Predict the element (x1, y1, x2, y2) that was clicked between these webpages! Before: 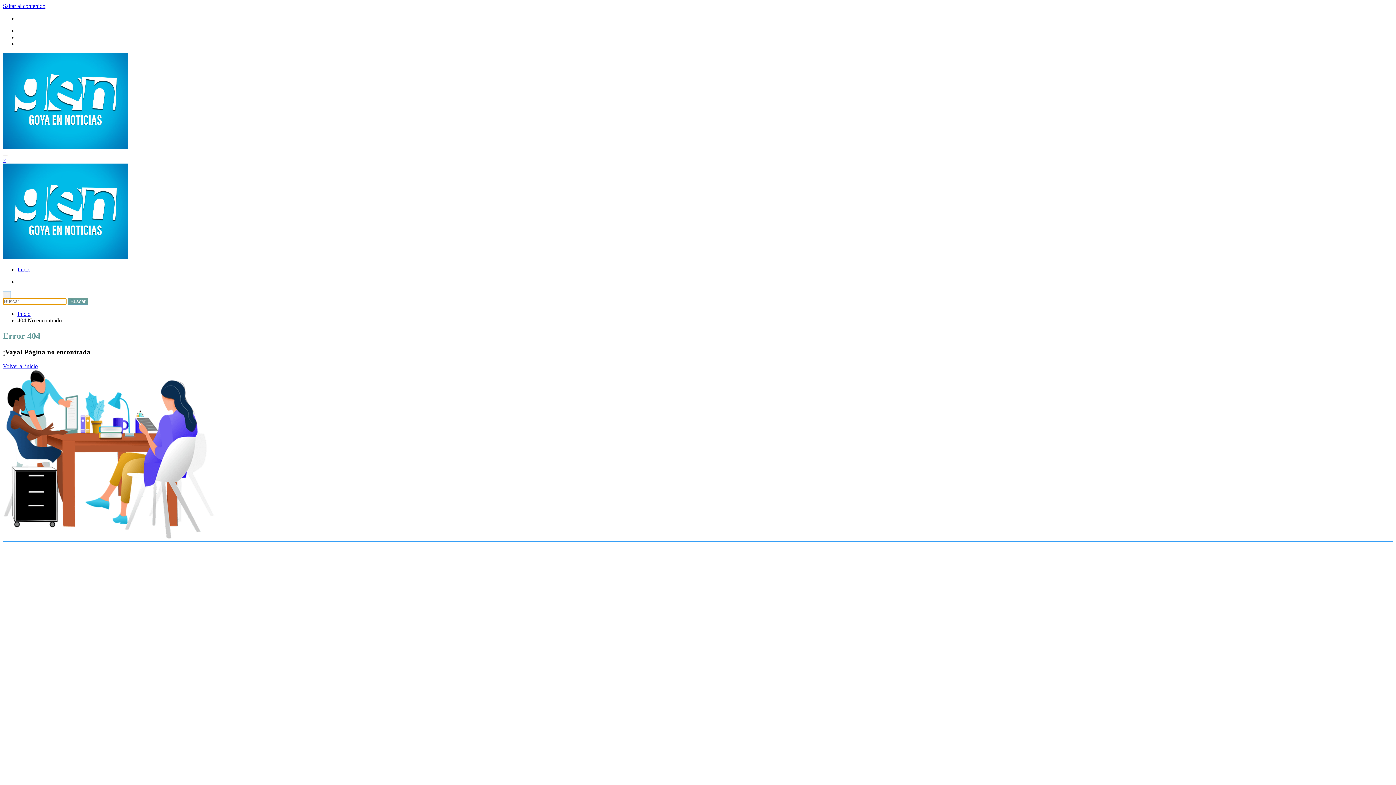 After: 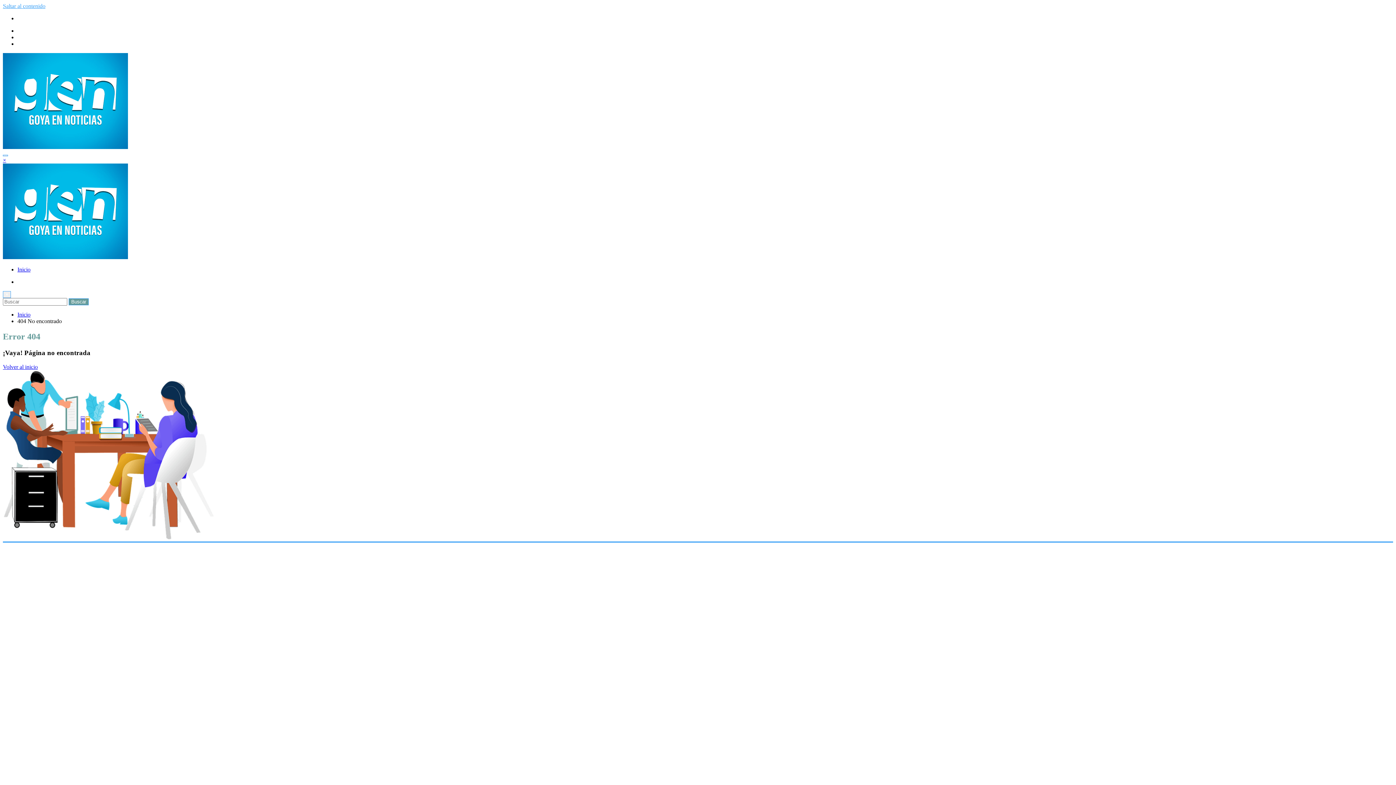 Action: bbox: (2, 2, 45, 9) label: Saltar al contenido